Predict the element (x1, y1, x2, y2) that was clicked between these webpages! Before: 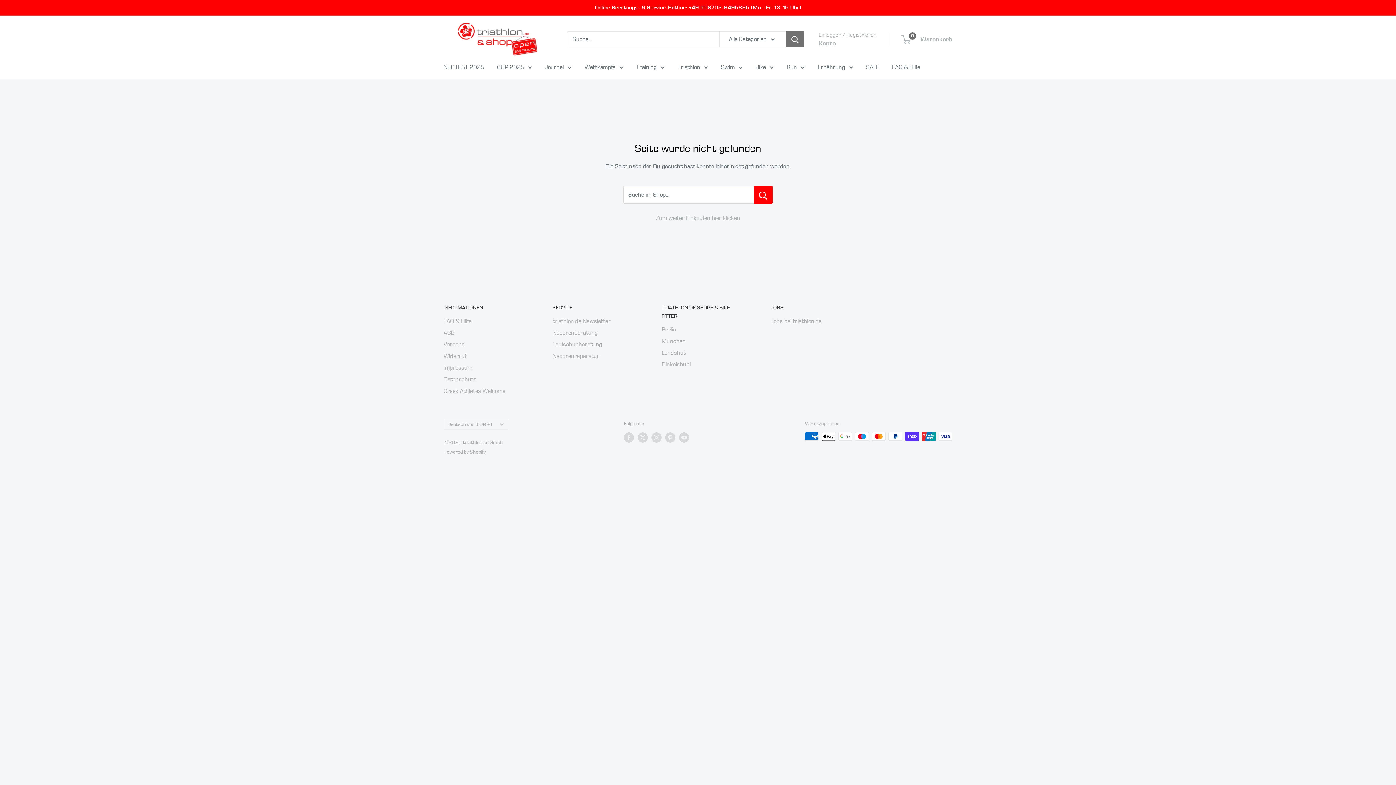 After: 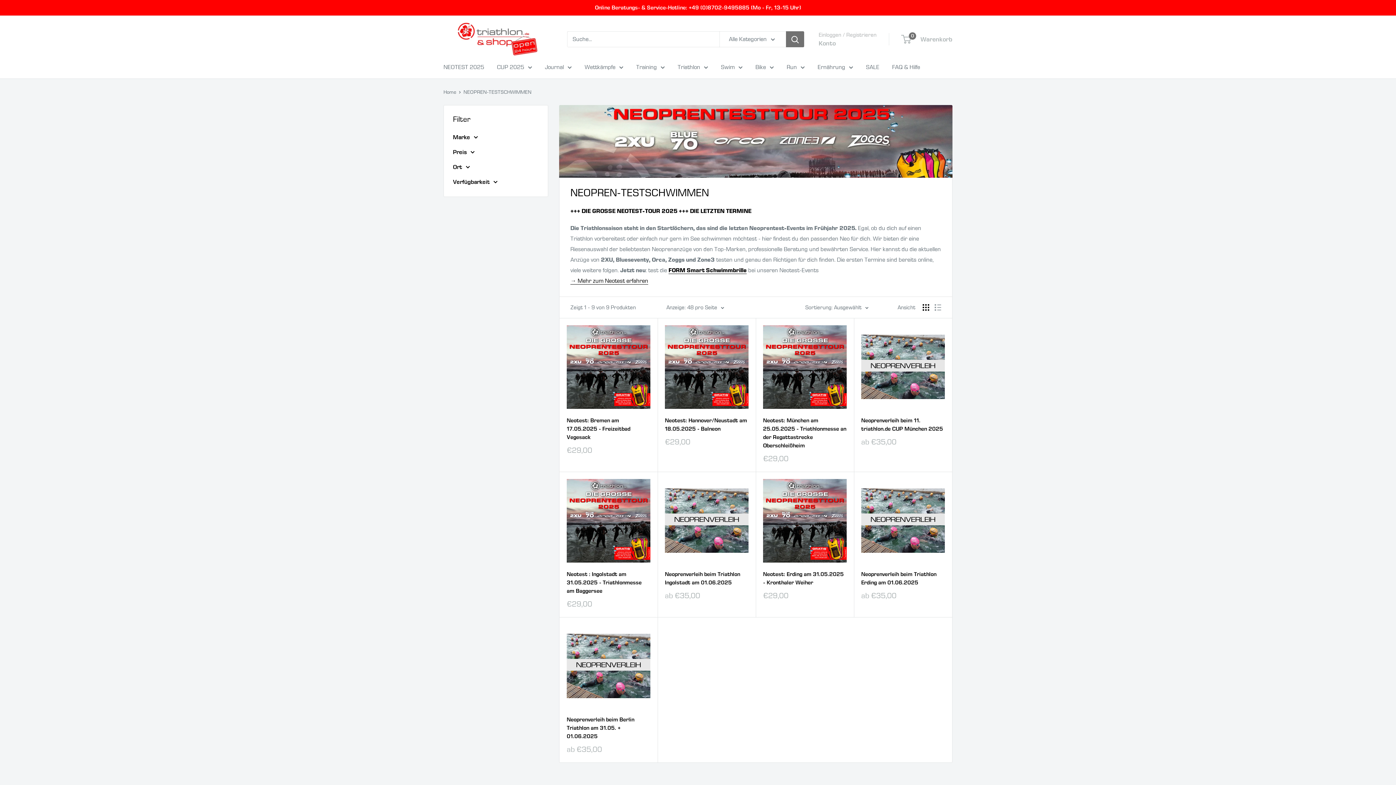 Action: label: NEOTEST 2025 bbox: (443, 61, 484, 72)